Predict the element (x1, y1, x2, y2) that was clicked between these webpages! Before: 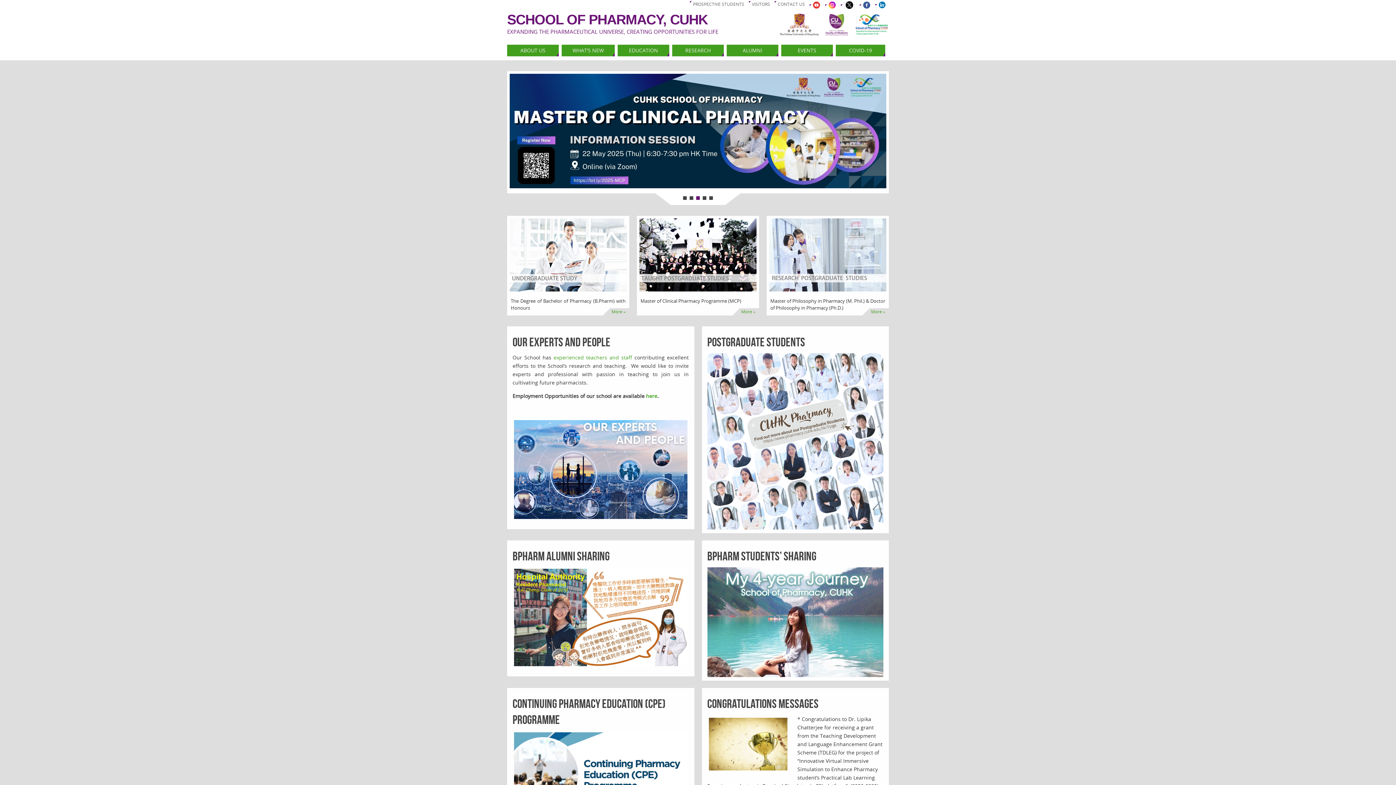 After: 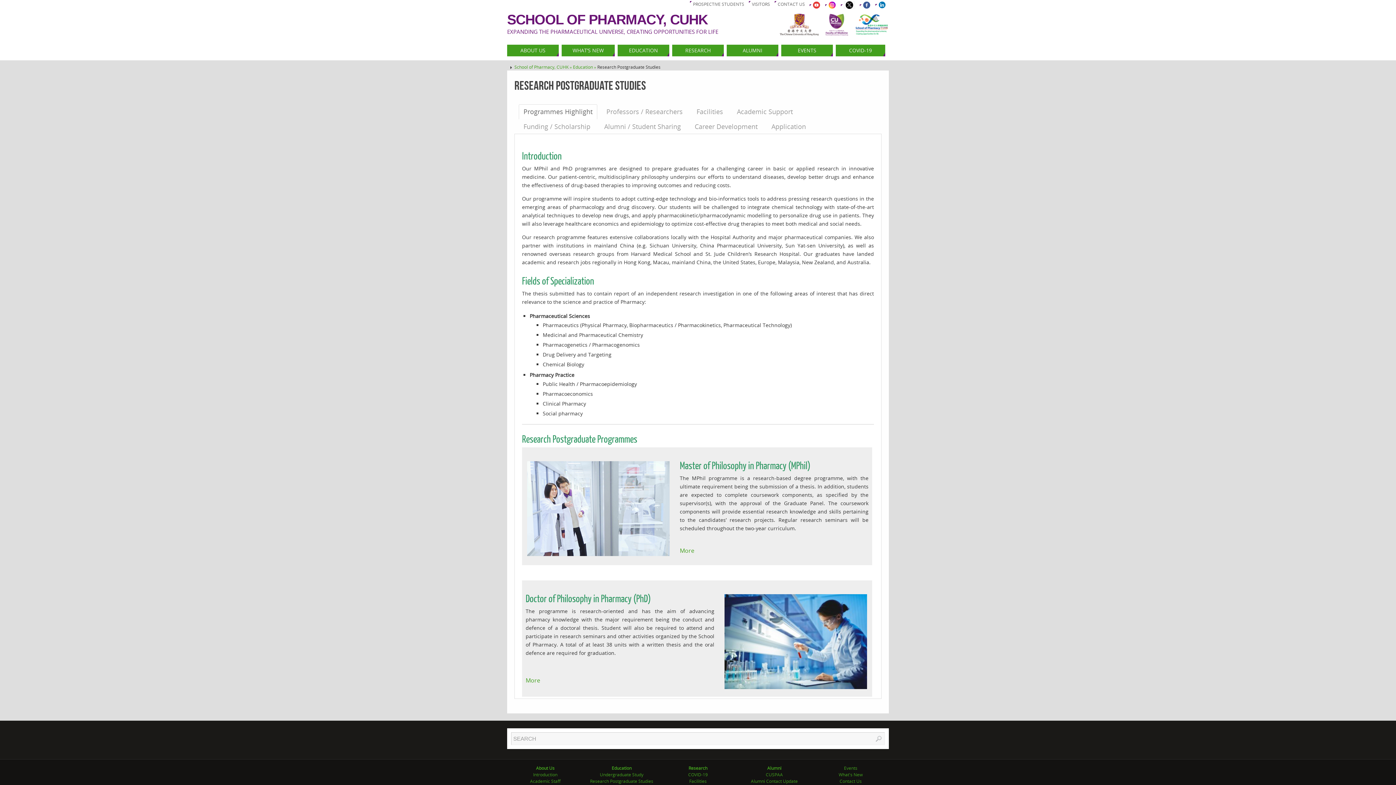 Action: bbox: (871, 308, 885, 314) label: More »